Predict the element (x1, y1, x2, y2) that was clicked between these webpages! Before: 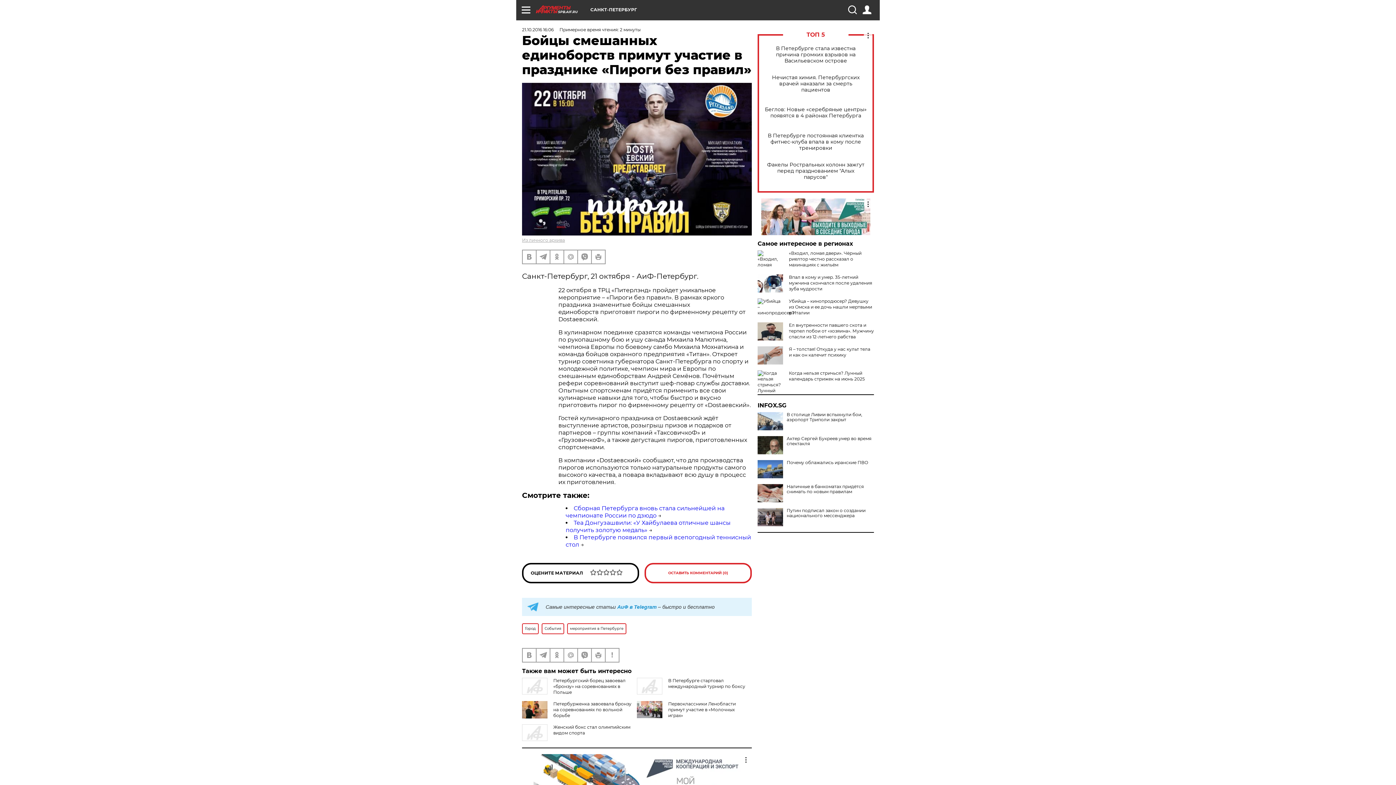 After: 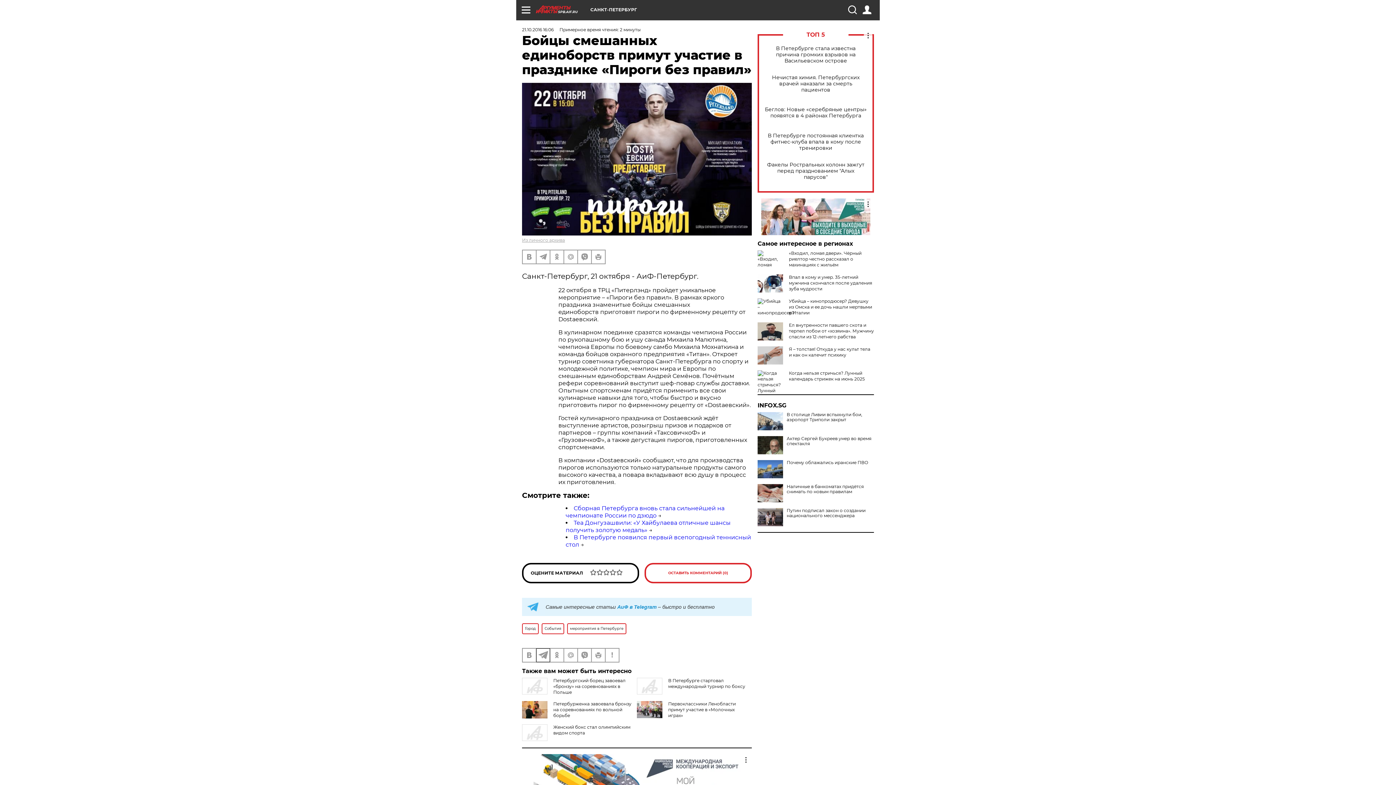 Action: bbox: (536, 648, 549, 662)